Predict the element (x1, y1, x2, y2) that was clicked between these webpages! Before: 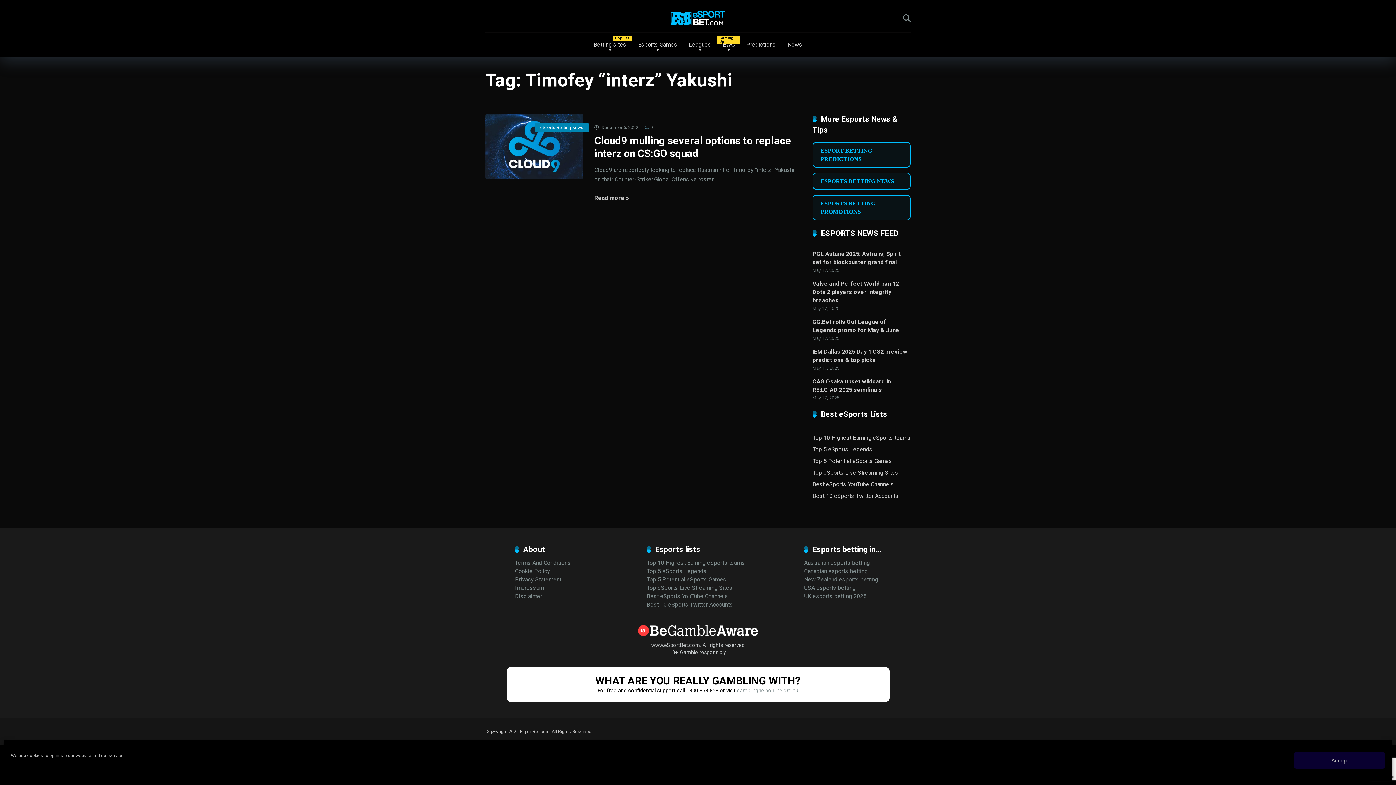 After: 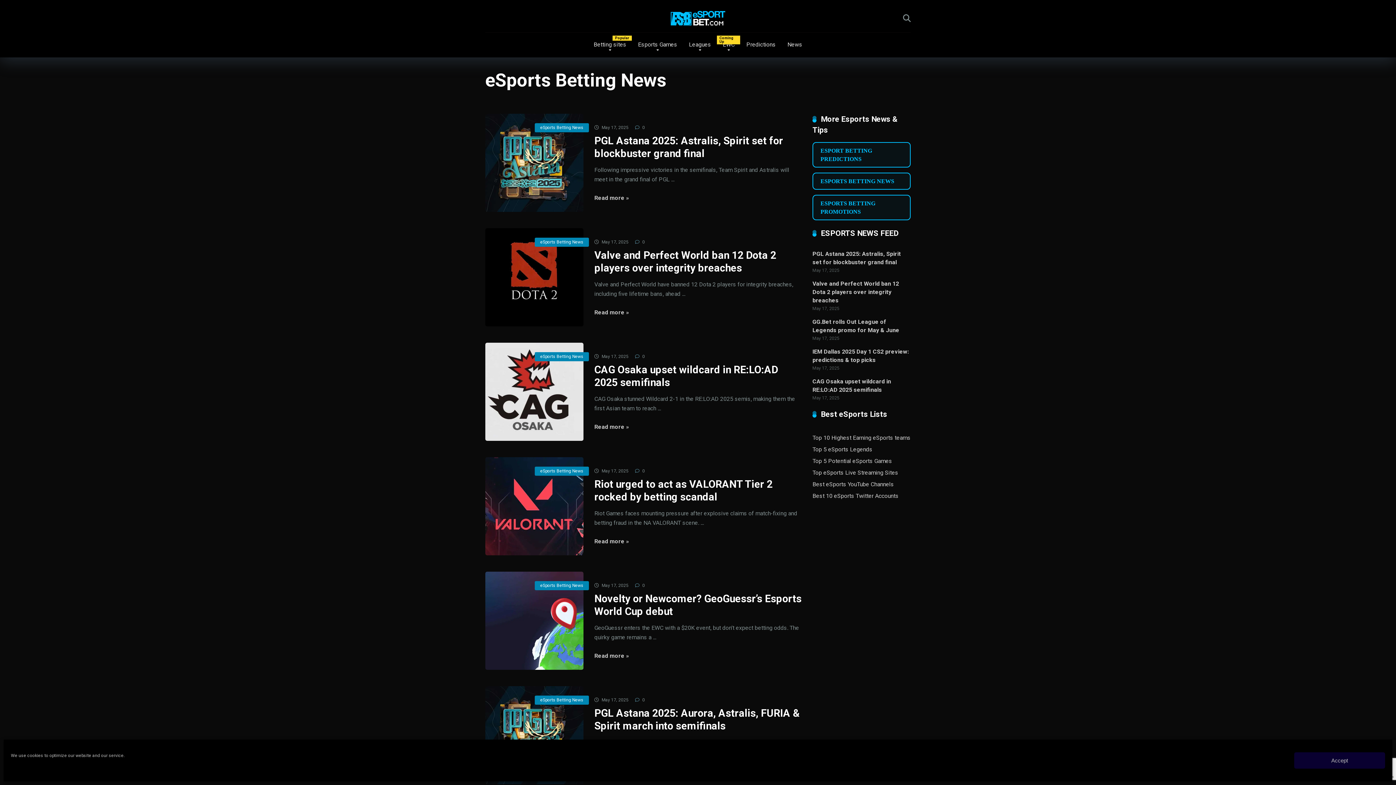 Action: label: eSports Betting News bbox: (534, 123, 589, 132)